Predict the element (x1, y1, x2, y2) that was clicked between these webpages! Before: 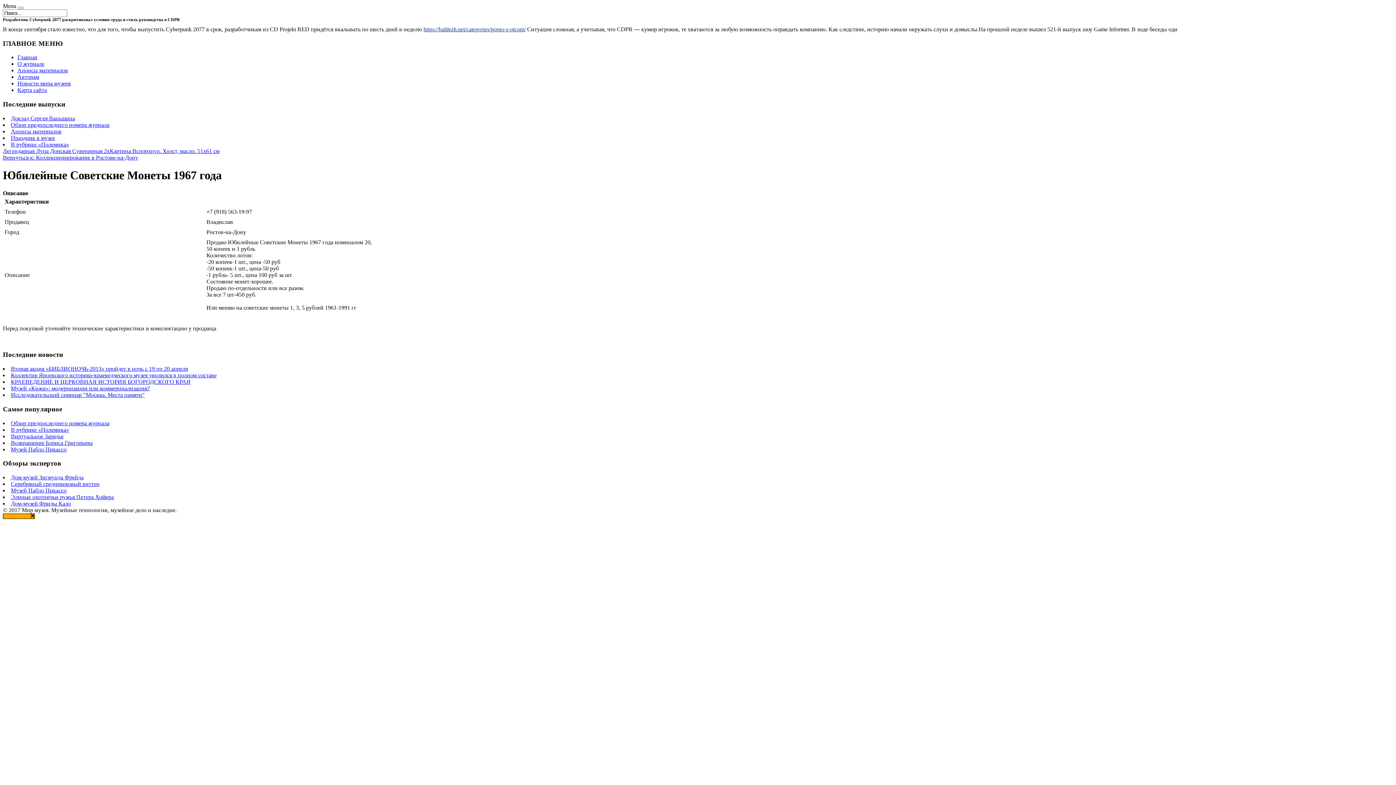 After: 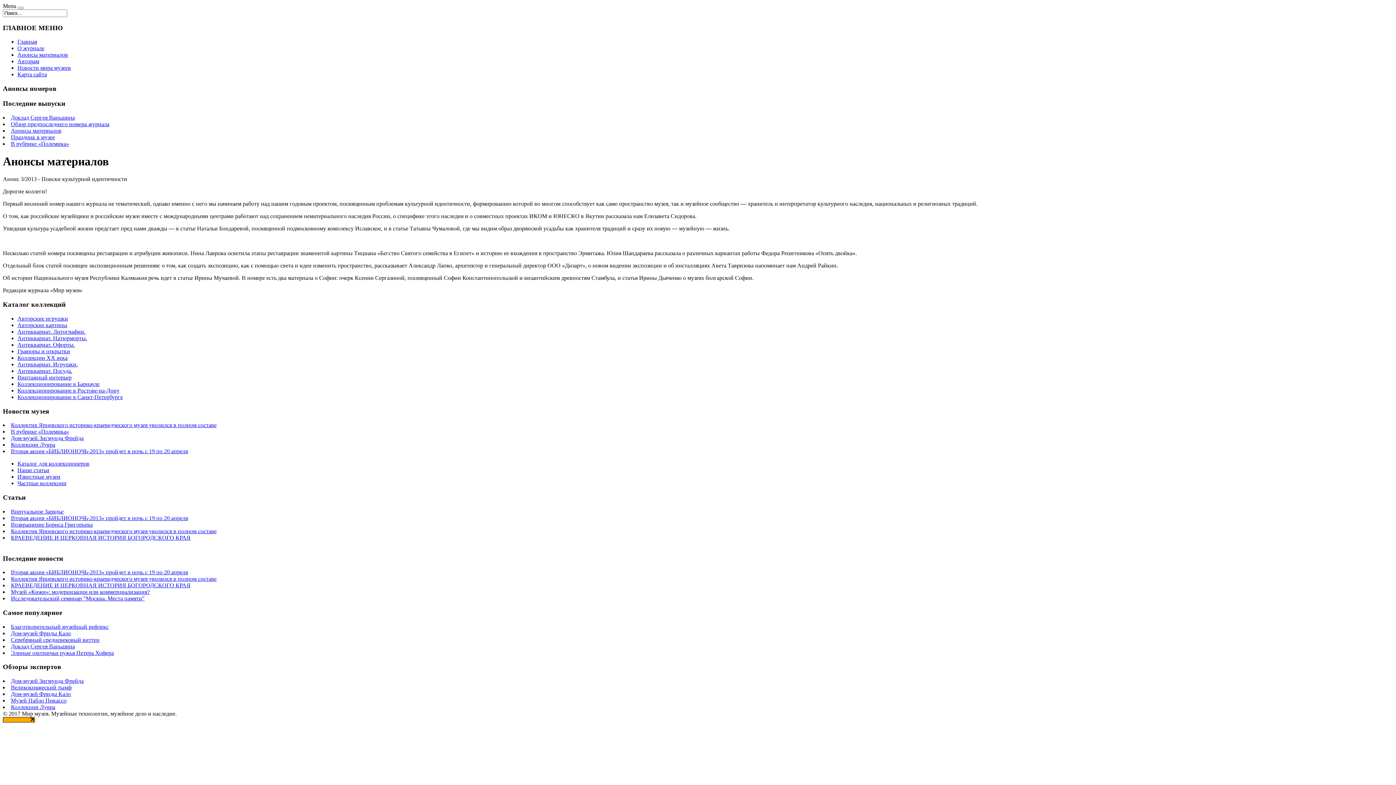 Action: bbox: (10, 128, 61, 134) label: Анонсы материалов